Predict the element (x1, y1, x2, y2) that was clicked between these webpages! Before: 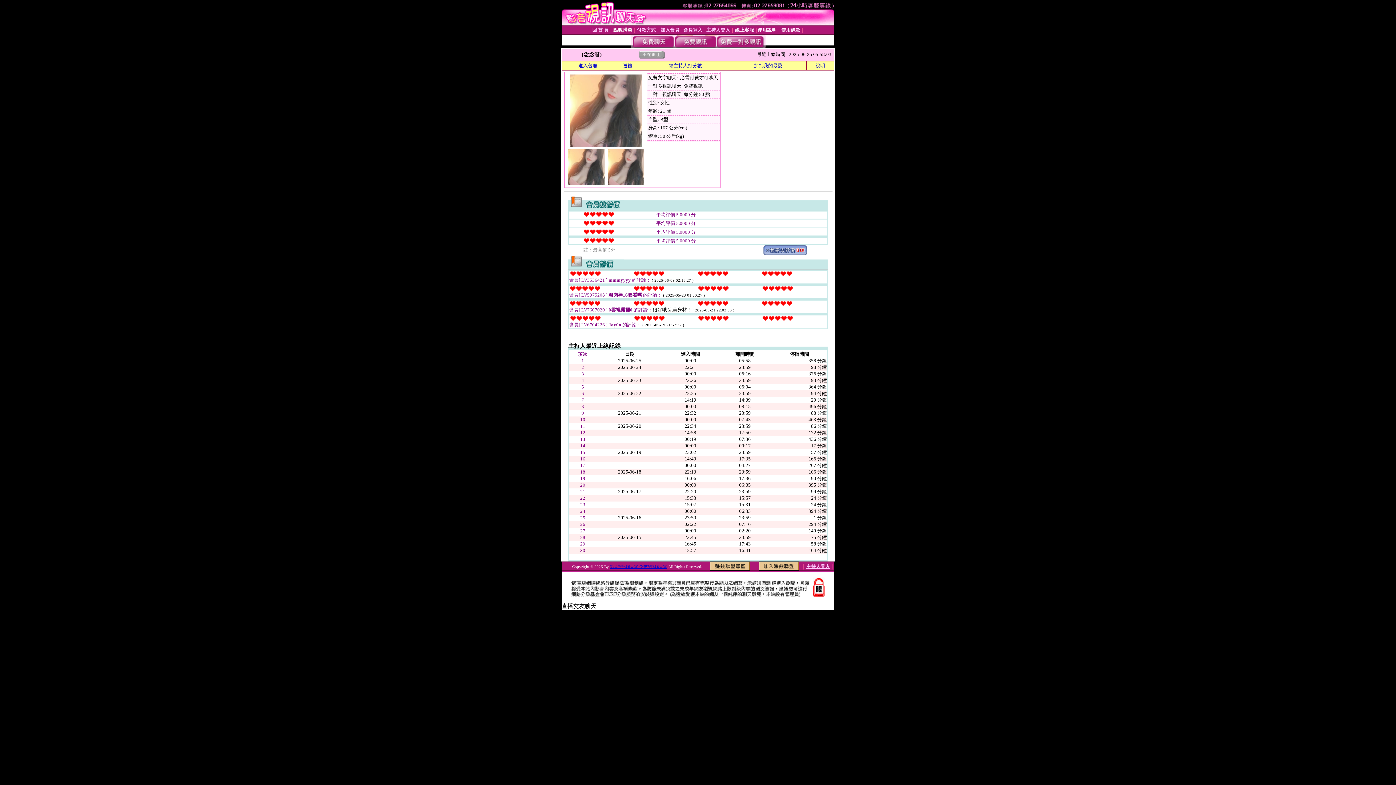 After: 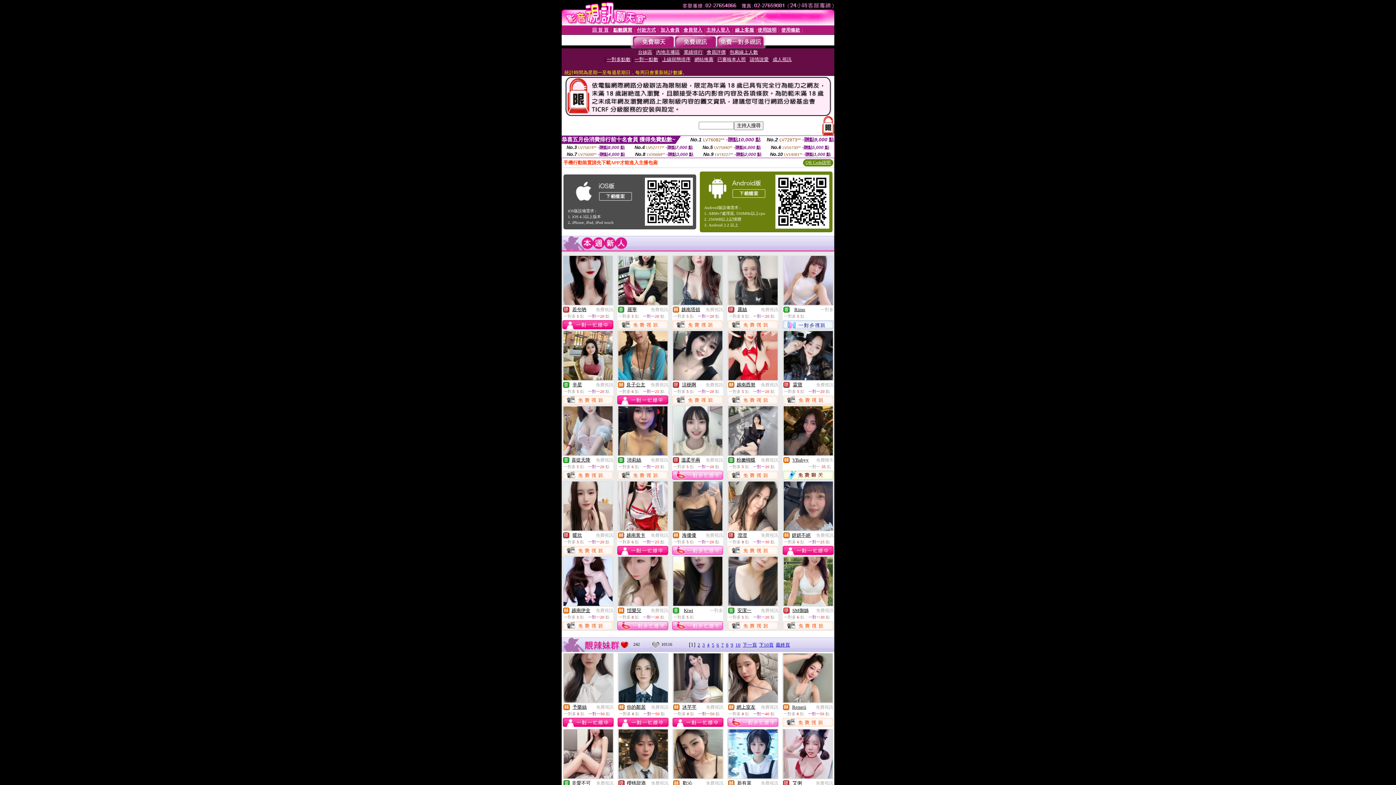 Action: label: 回 首 頁 bbox: (592, 26, 608, 32)